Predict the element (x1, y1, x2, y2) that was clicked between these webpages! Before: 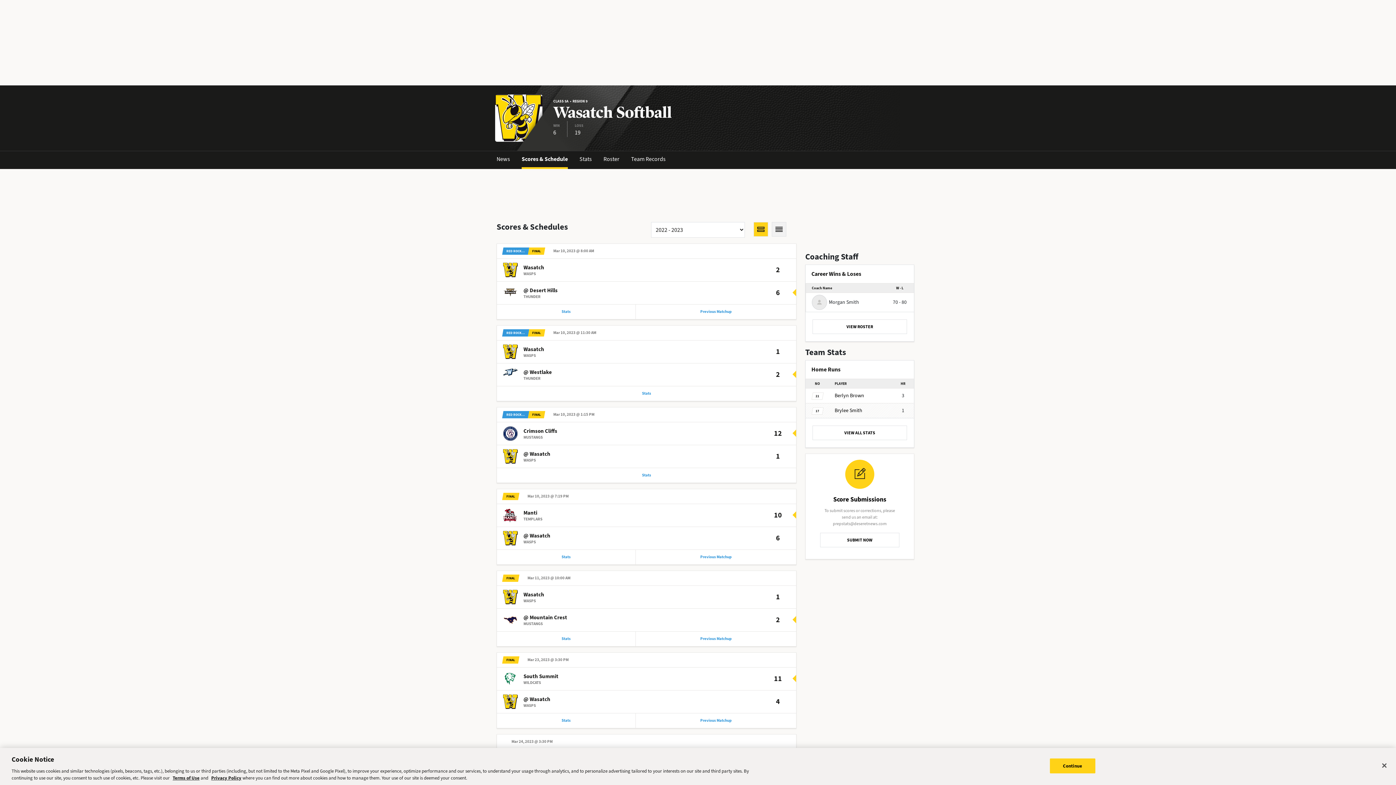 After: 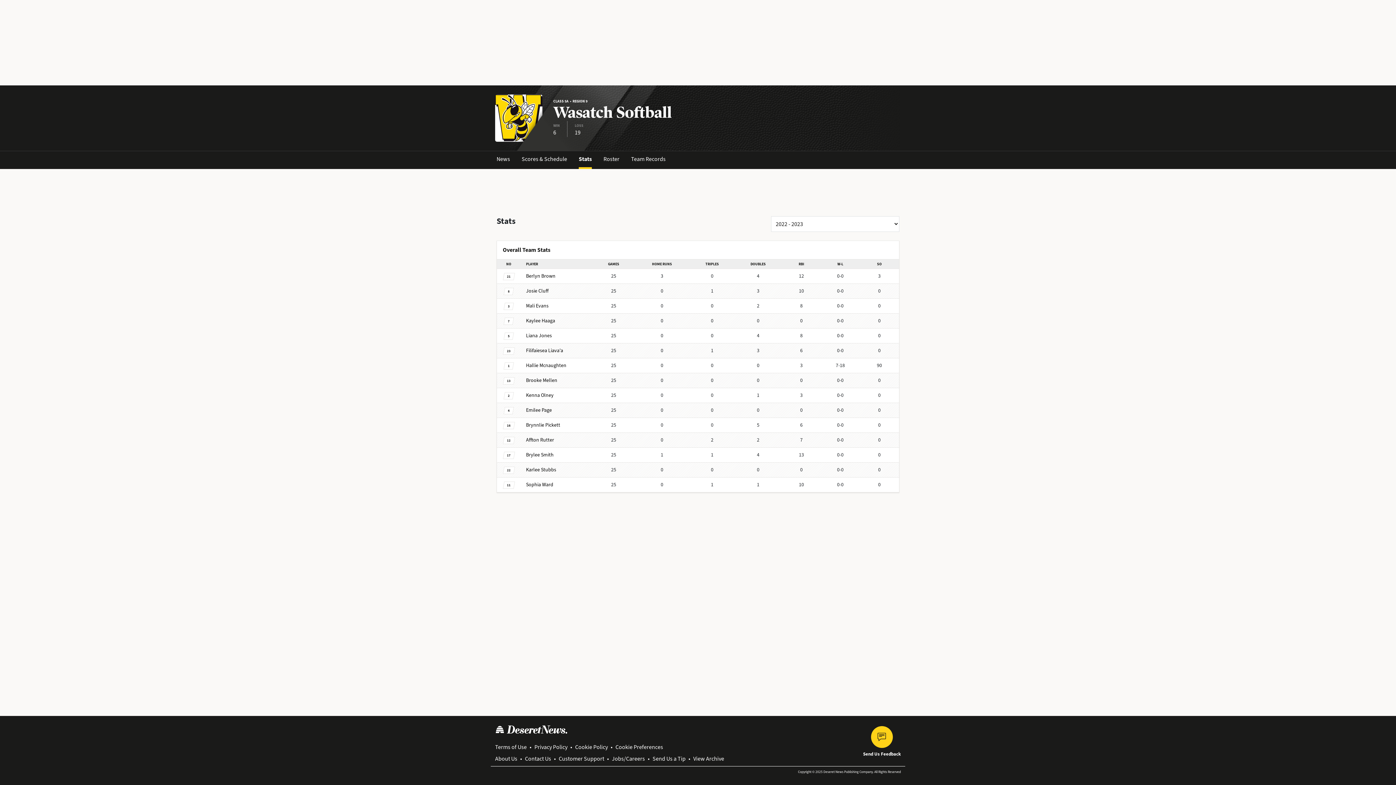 Action: bbox: (812, 425, 907, 440) label: VIEW ALL STATS